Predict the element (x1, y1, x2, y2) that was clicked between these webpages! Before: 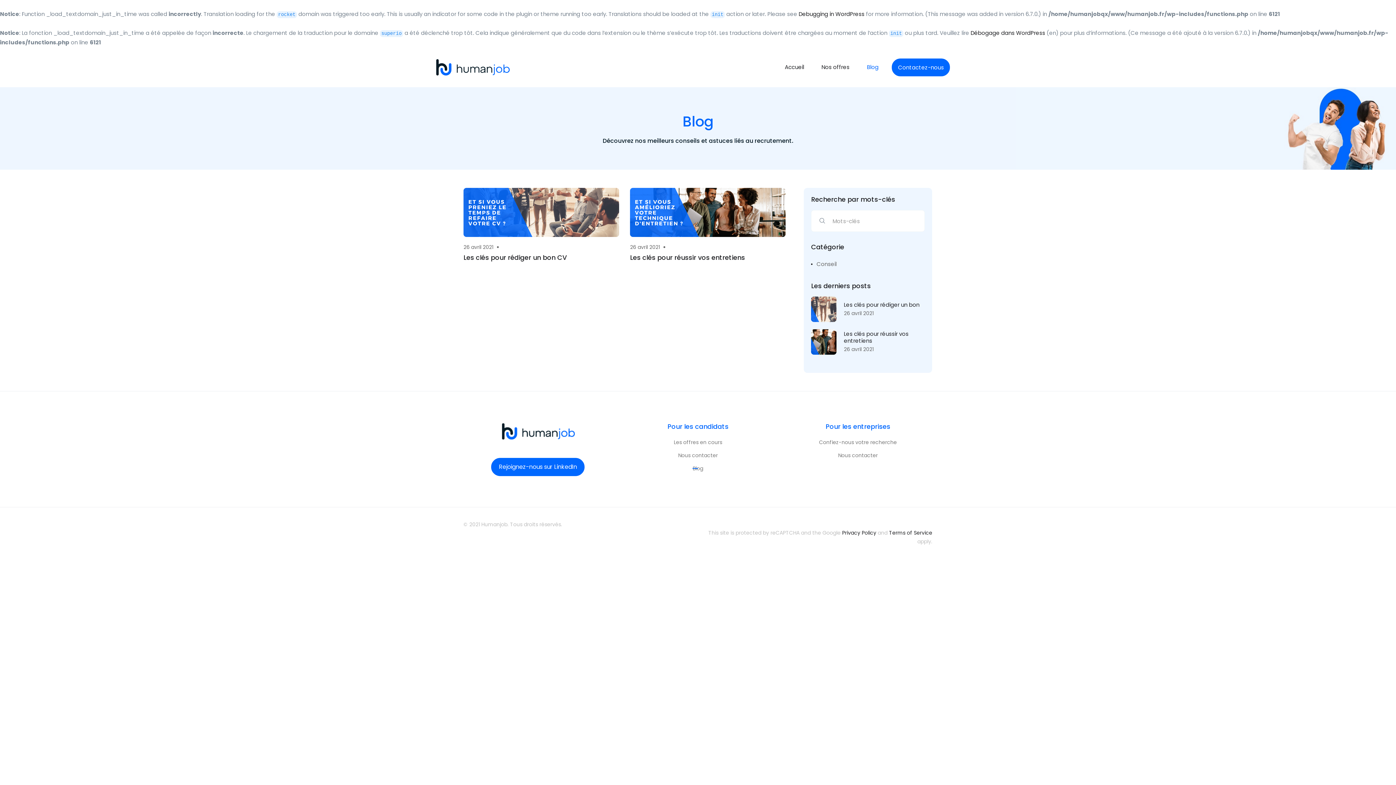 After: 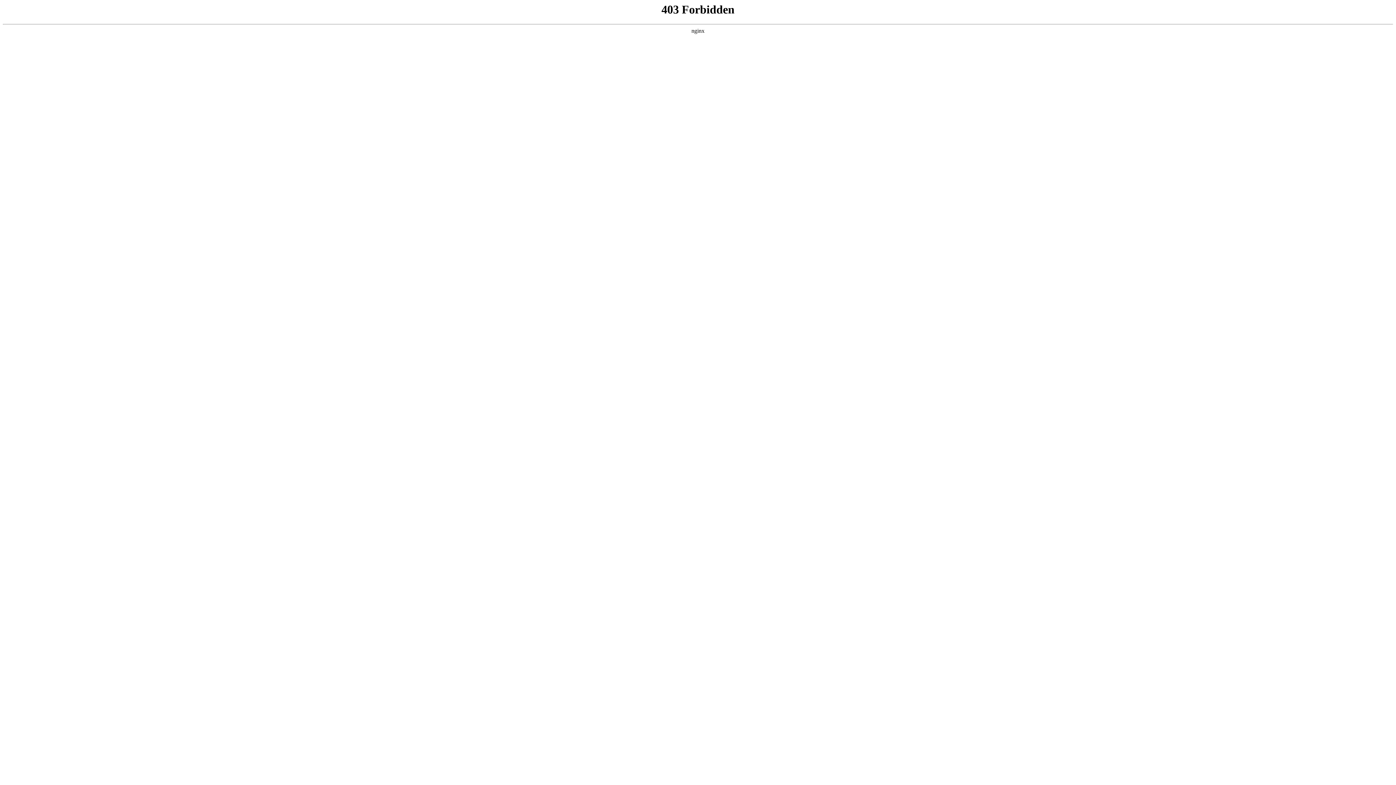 Action: label: Debugging in WordPress bbox: (798, 10, 864, 17)